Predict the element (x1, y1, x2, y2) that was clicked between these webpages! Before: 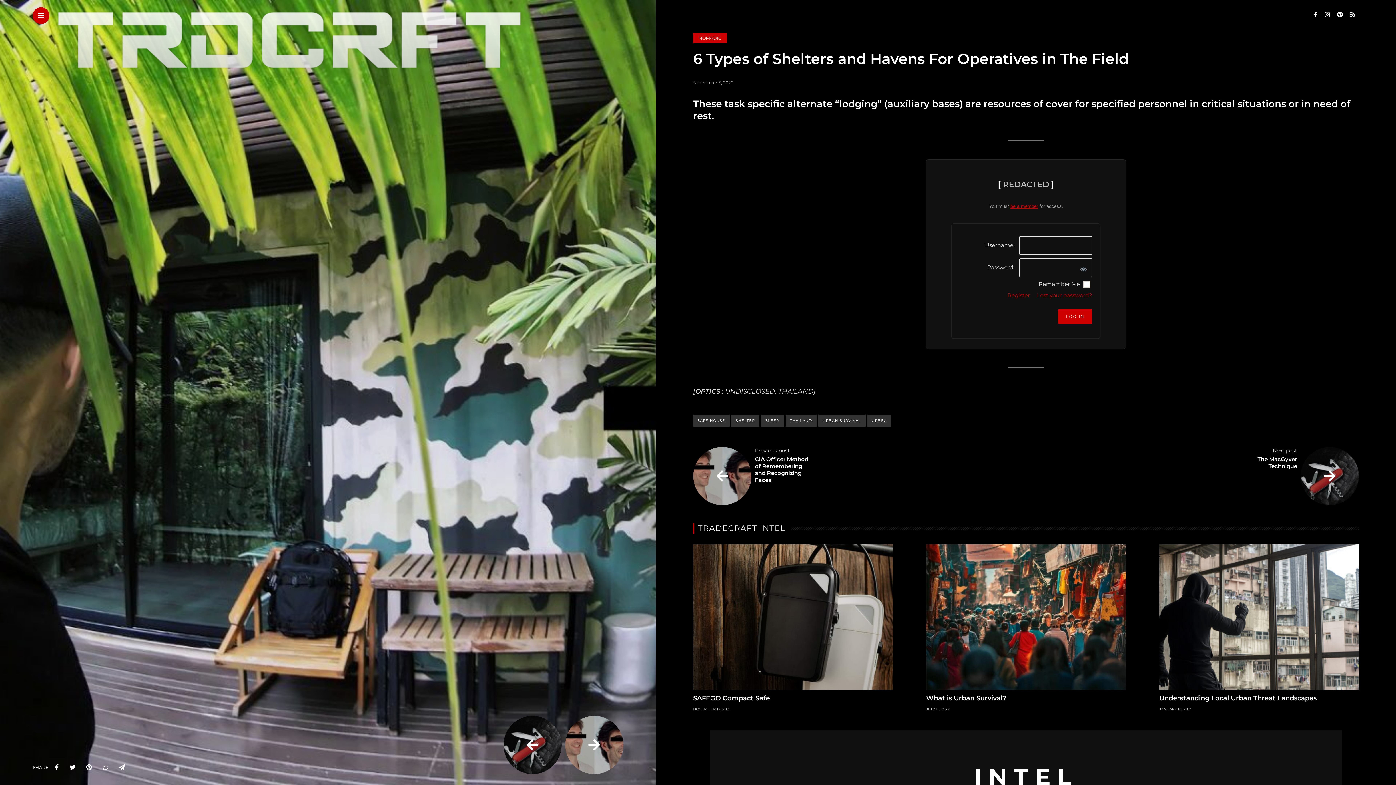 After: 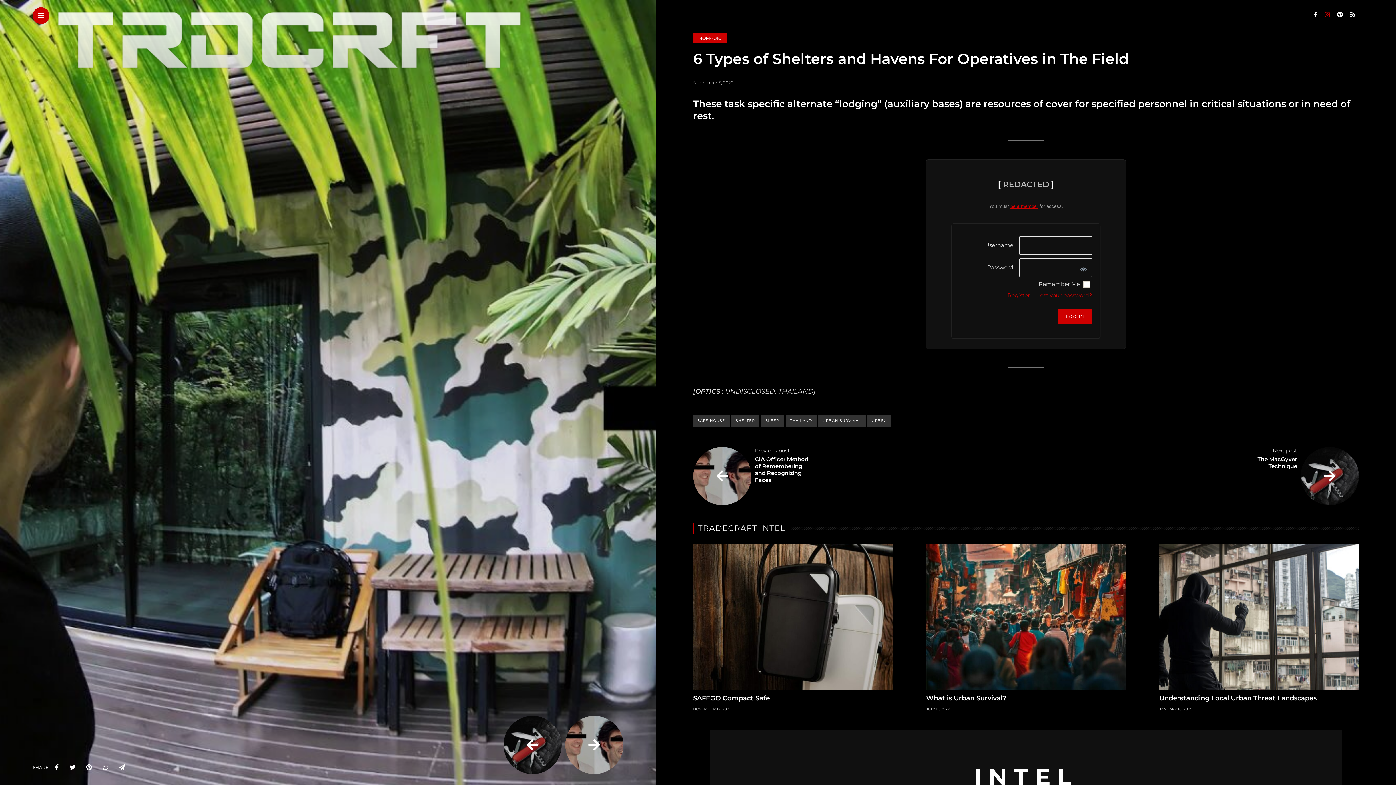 Action: bbox: (1325, 11, 1330, 18)